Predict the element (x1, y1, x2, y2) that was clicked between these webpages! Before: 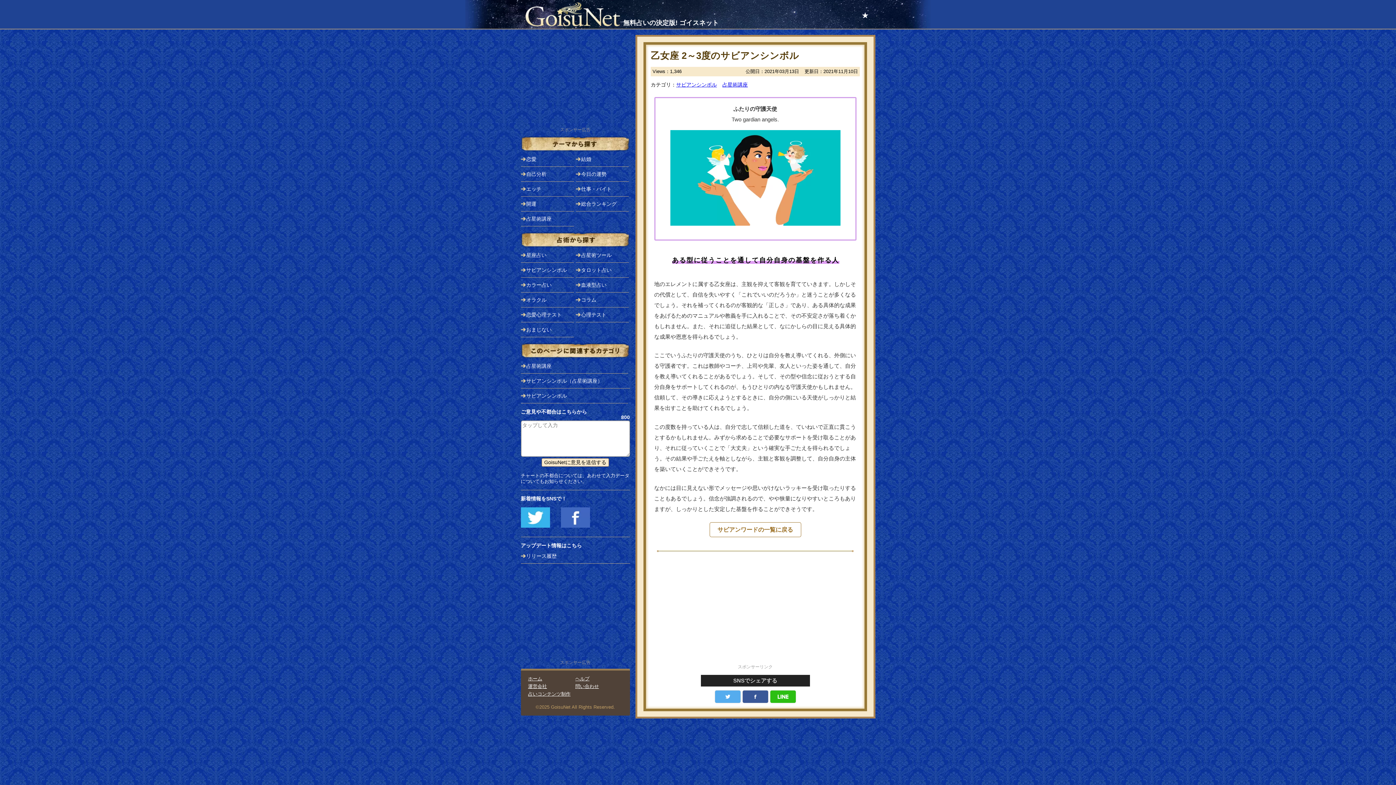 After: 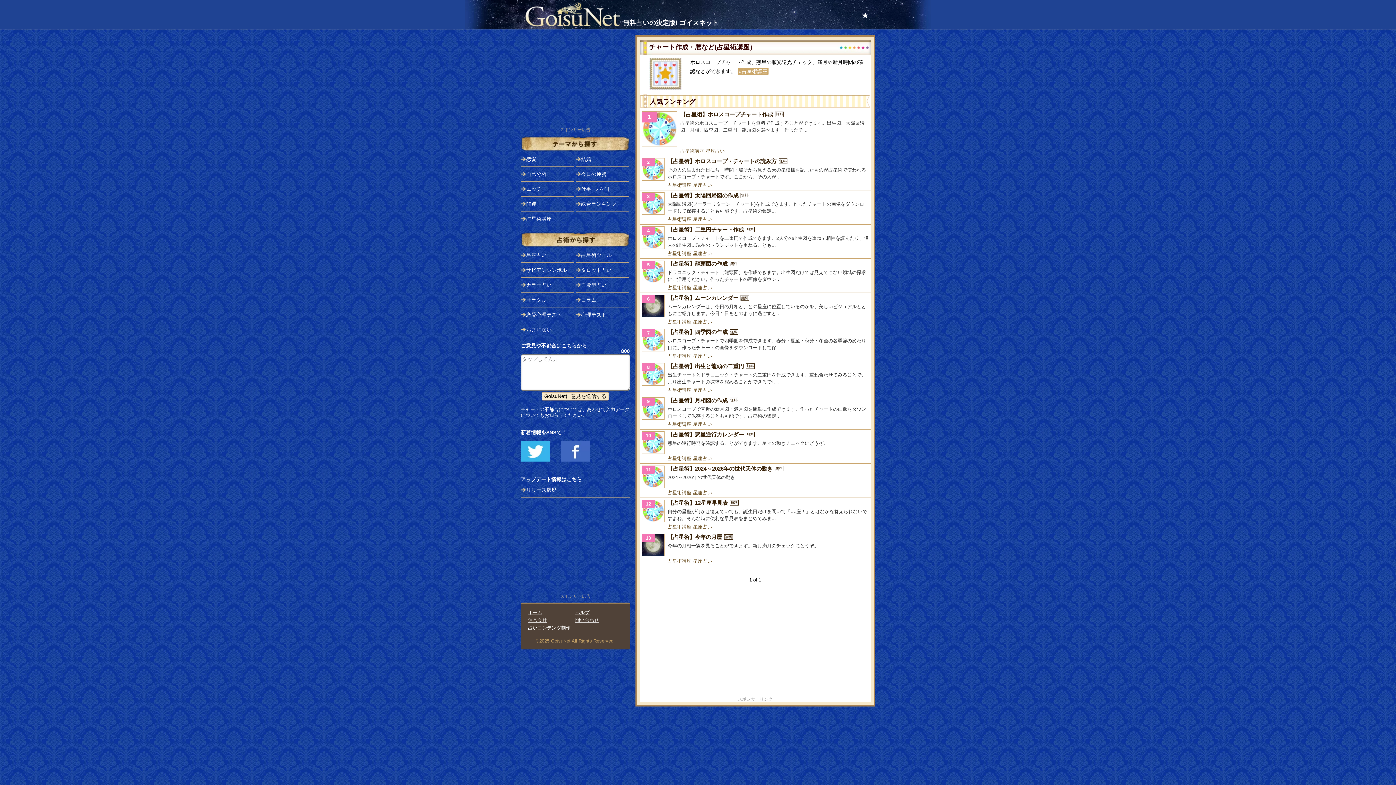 Action: bbox: (581, 248, 628, 262) label: 占星術ツール